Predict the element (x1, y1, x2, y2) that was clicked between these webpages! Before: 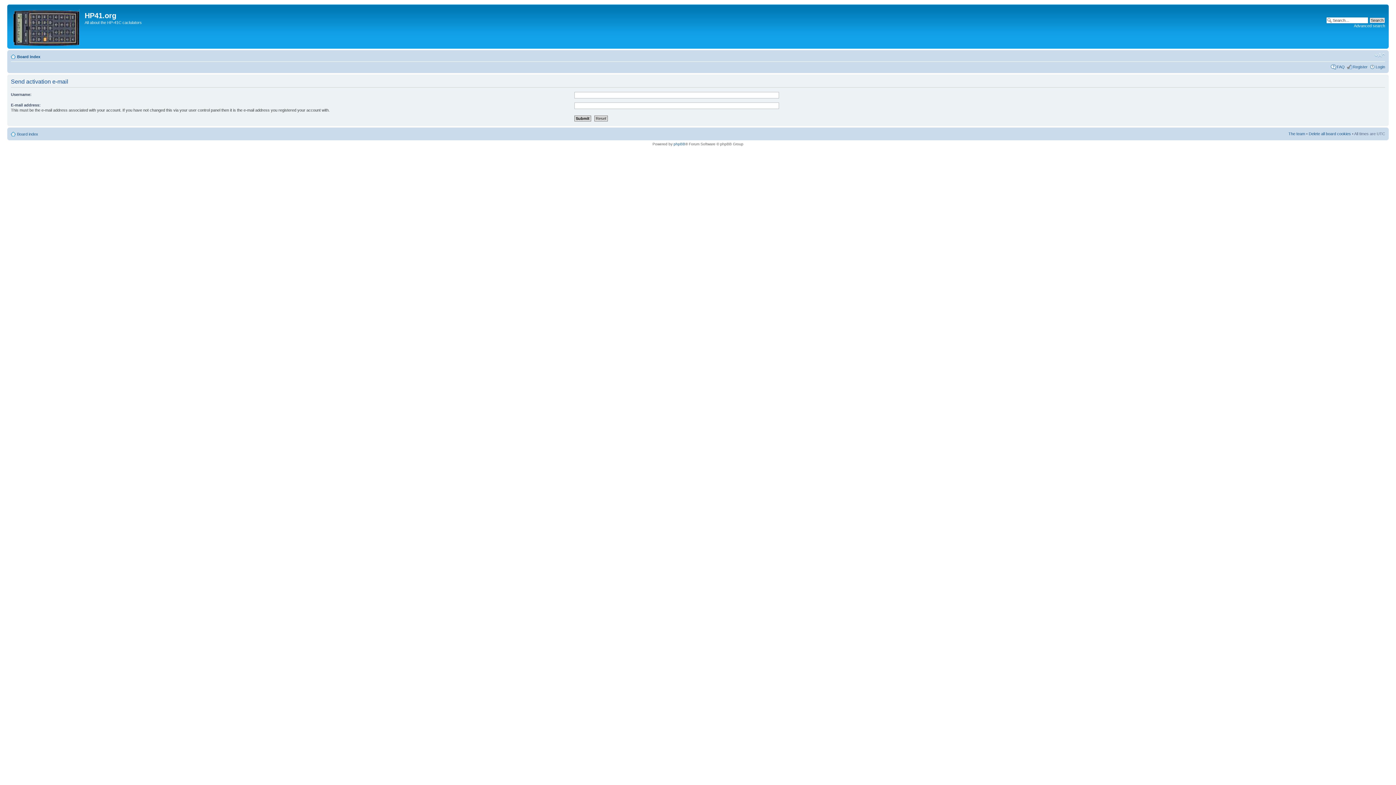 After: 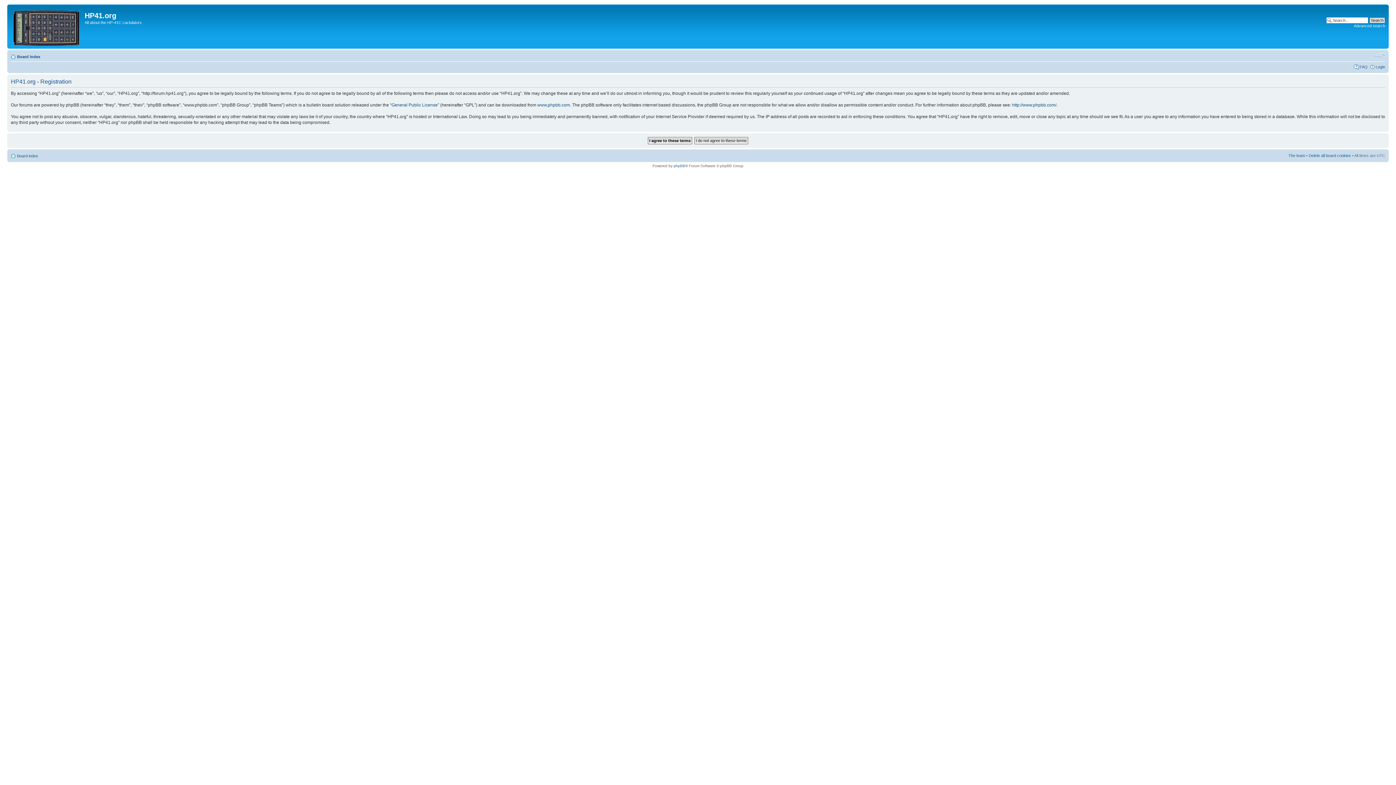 Action: label: Register bbox: (1353, 64, 1368, 69)